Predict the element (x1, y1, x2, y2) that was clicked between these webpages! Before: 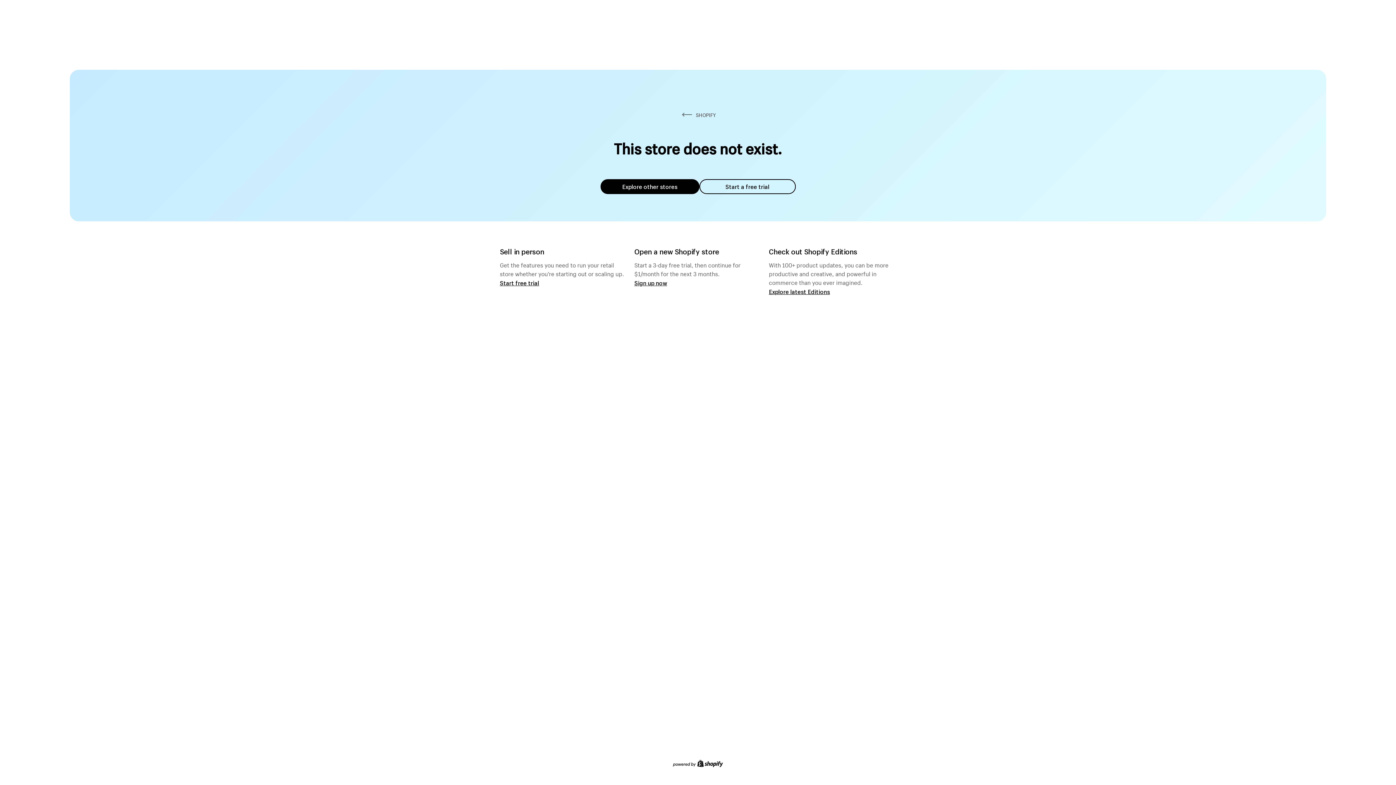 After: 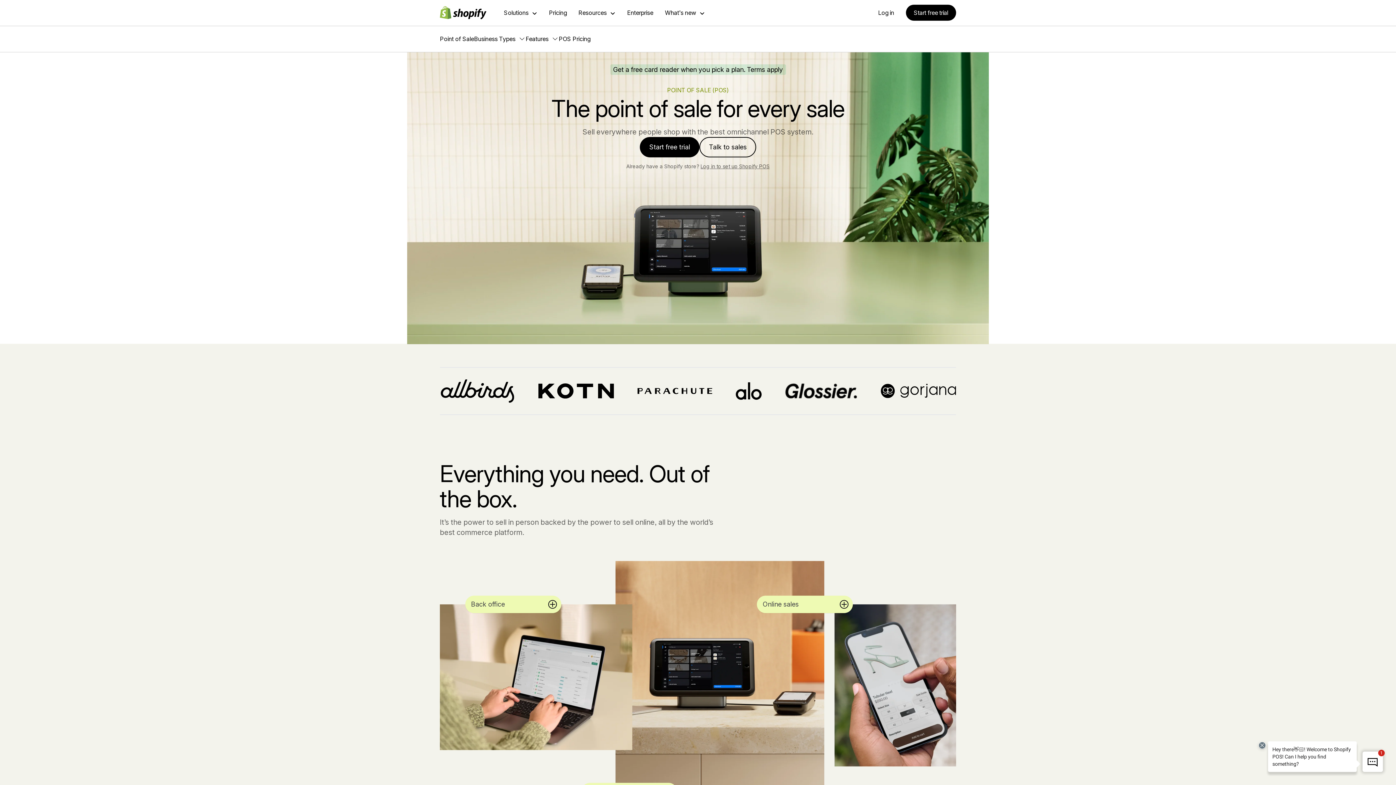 Action: label: Start free trial bbox: (500, 279, 539, 286)